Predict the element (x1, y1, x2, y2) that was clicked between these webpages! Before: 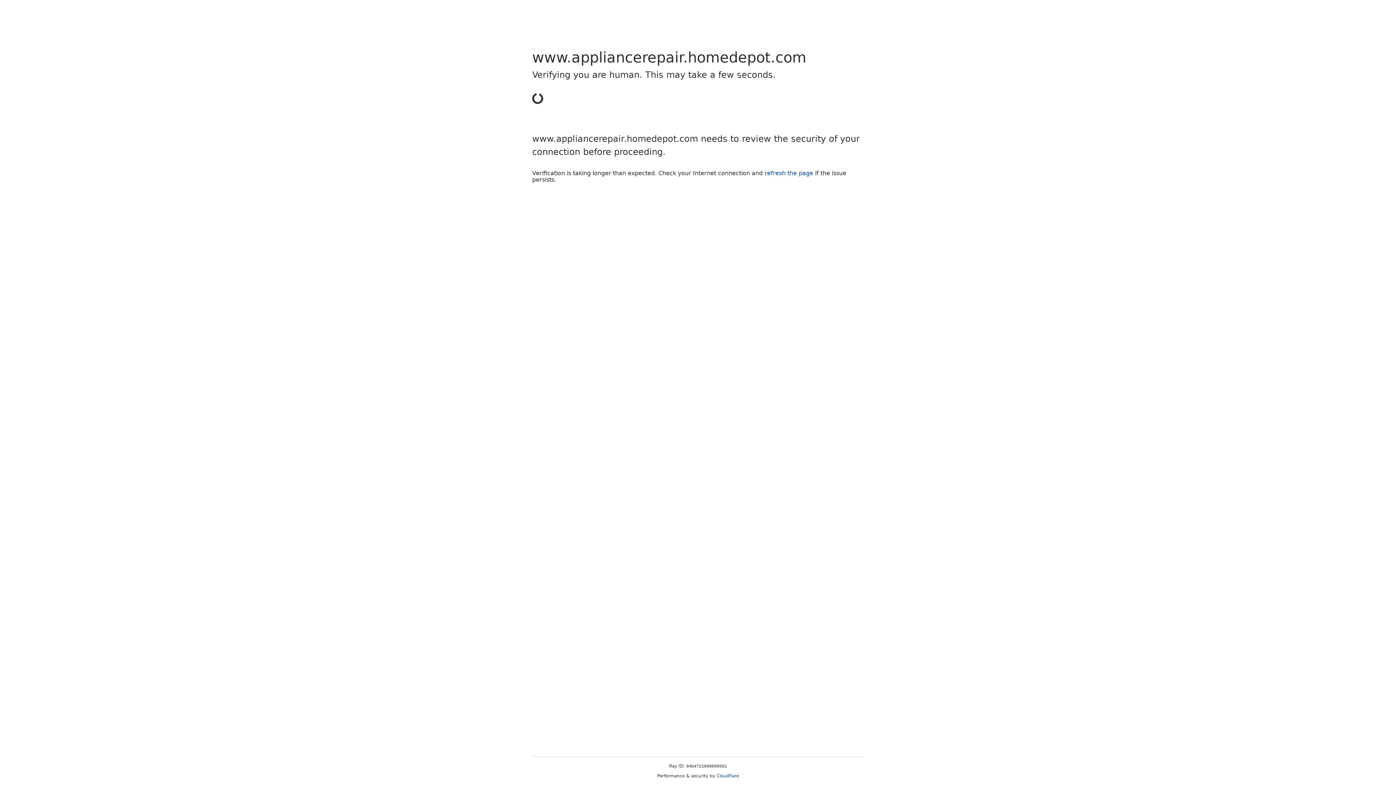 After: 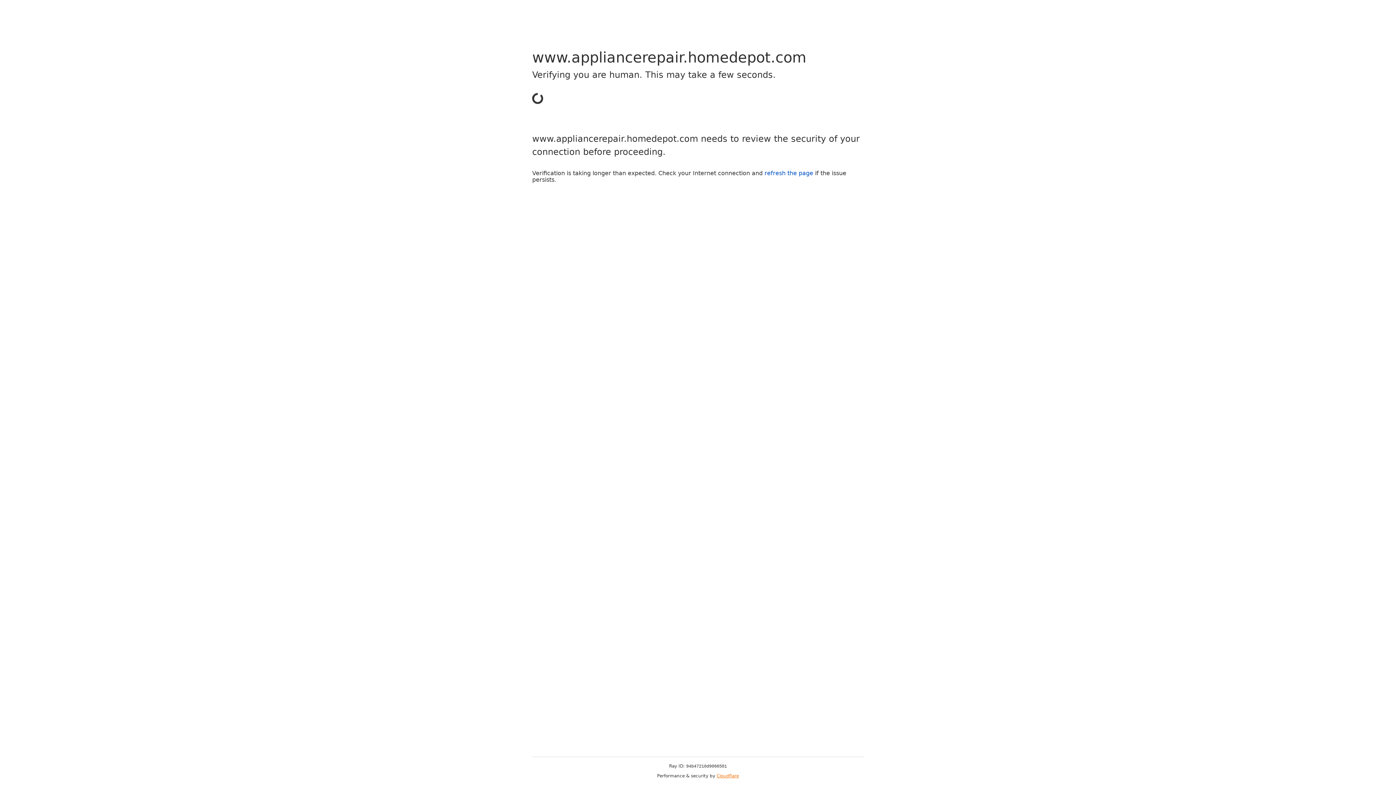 Action: label: Cloudflare bbox: (716, 773, 739, 778)